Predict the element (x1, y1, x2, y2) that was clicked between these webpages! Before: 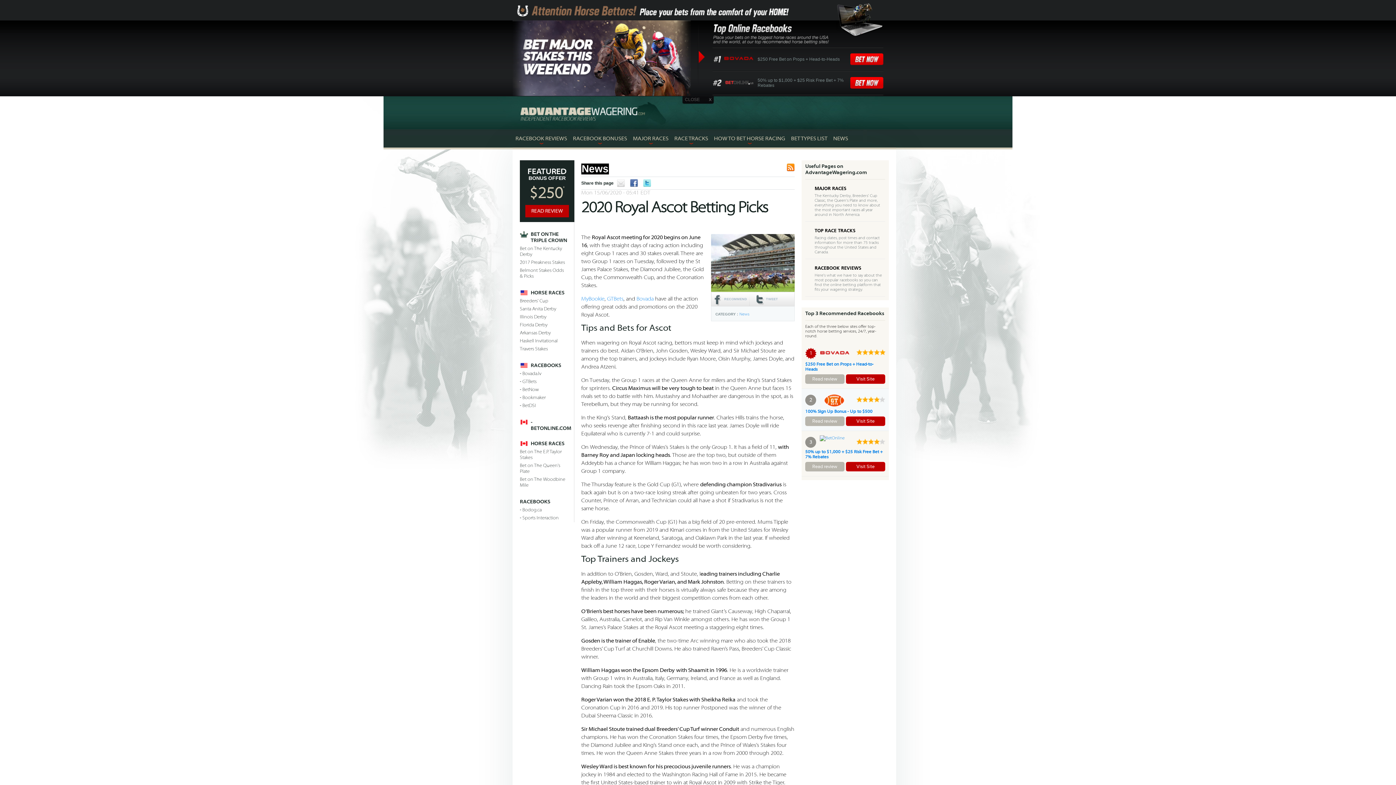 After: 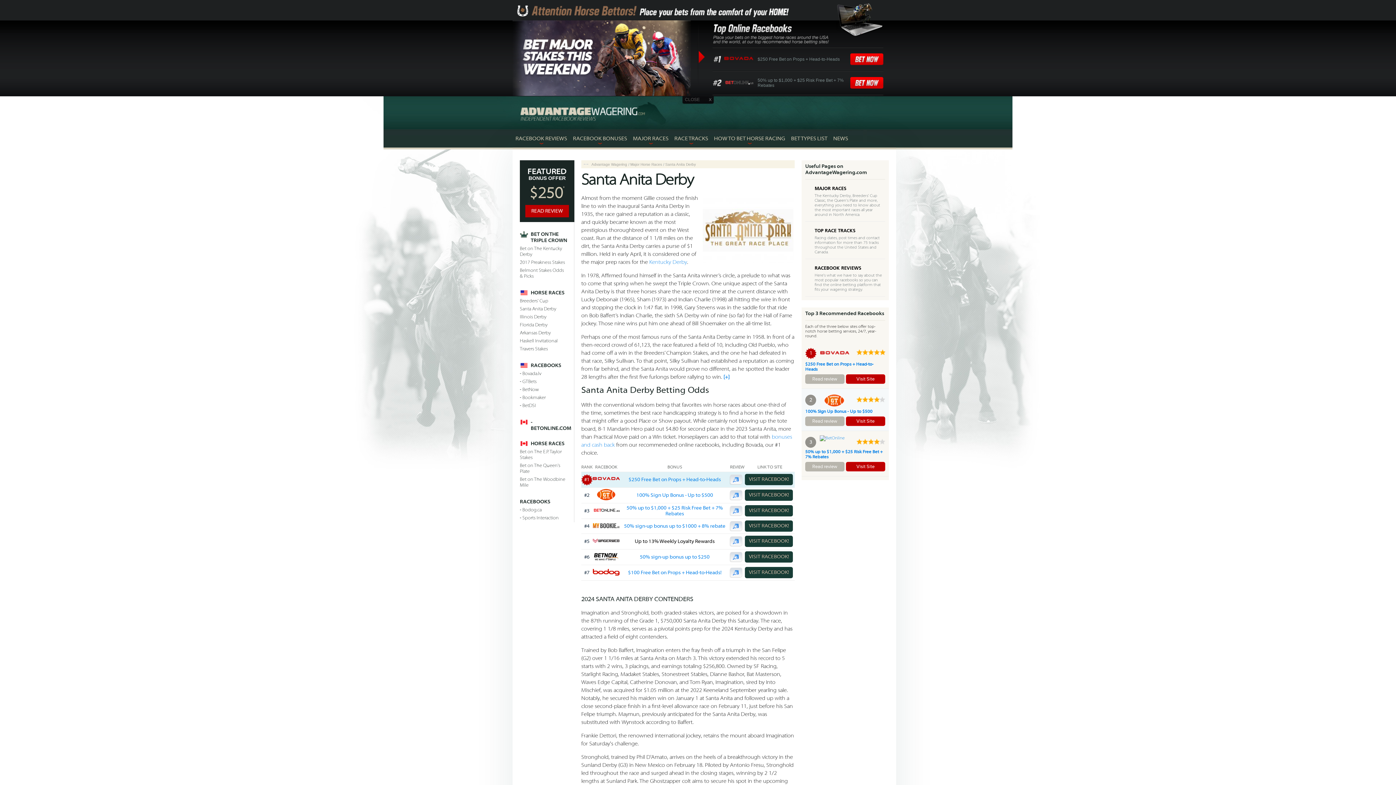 Action: label: Santa Anita Derby bbox: (520, 305, 567, 312)